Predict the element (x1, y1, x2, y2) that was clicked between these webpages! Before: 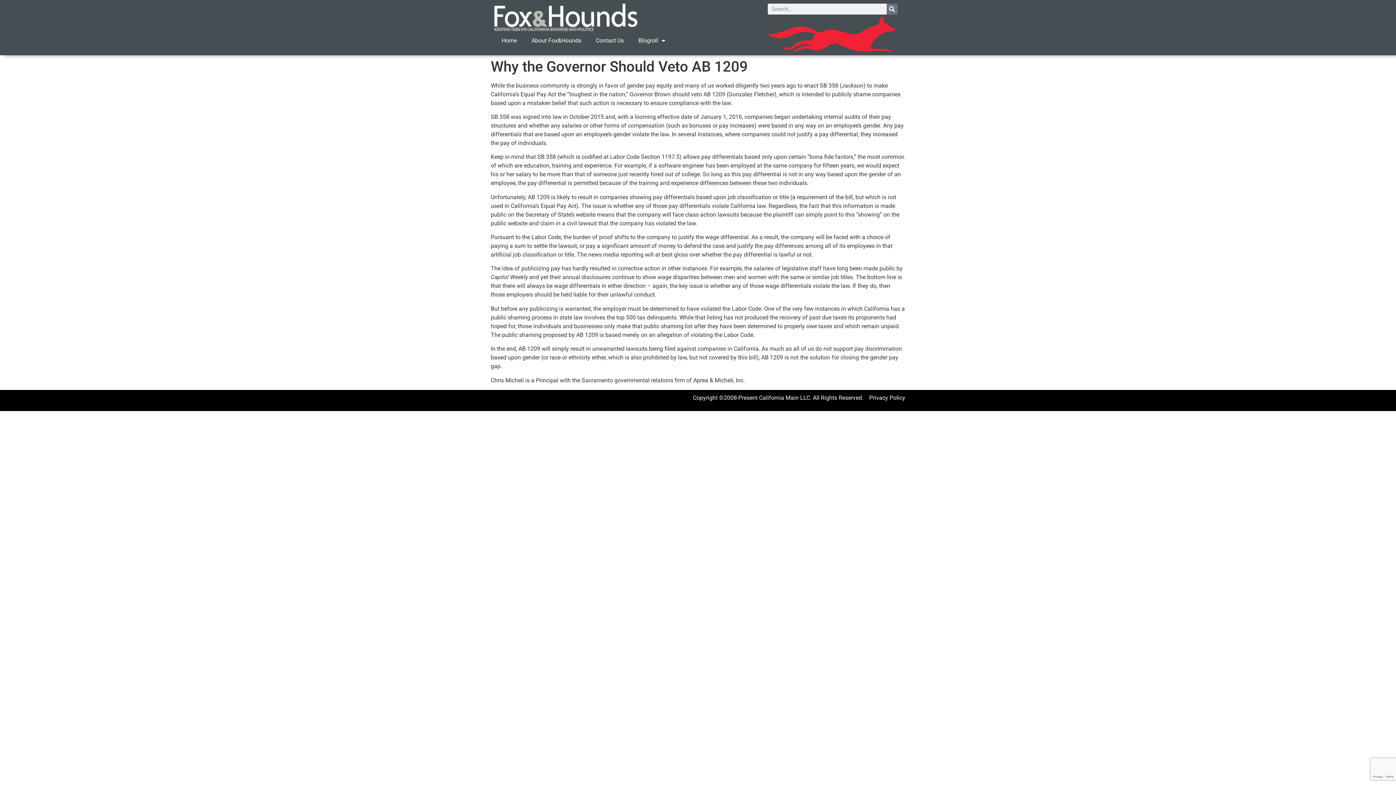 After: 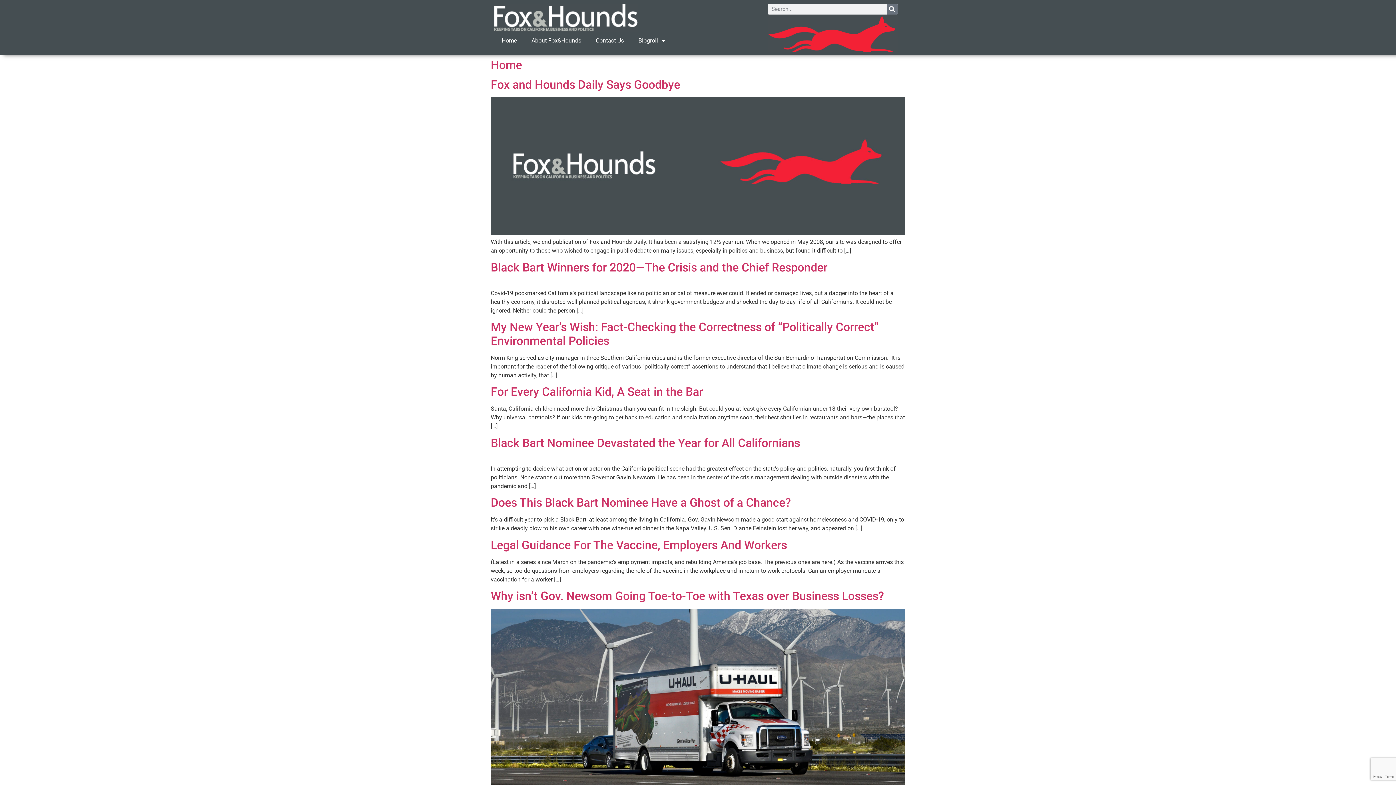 Action: bbox: (886, 3, 897, 14) label: Search